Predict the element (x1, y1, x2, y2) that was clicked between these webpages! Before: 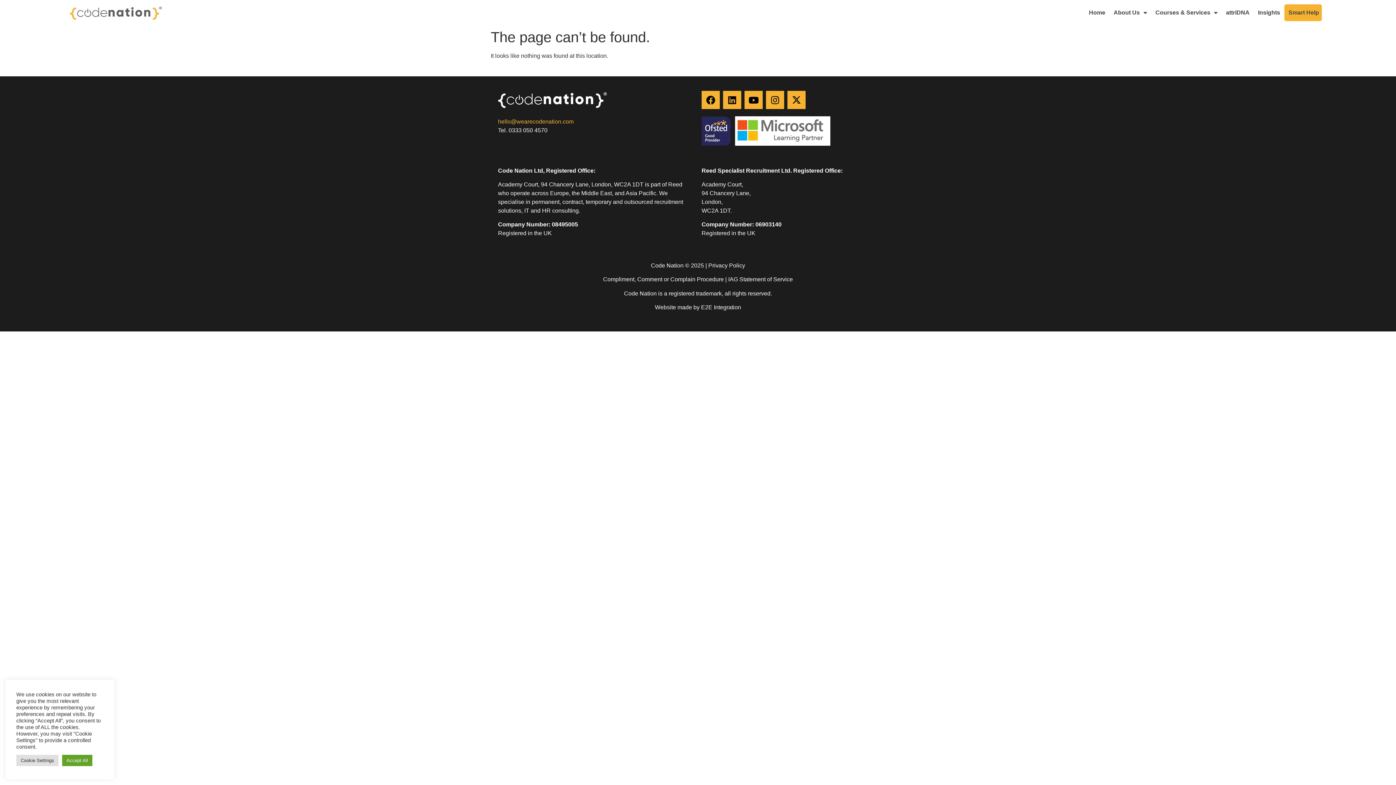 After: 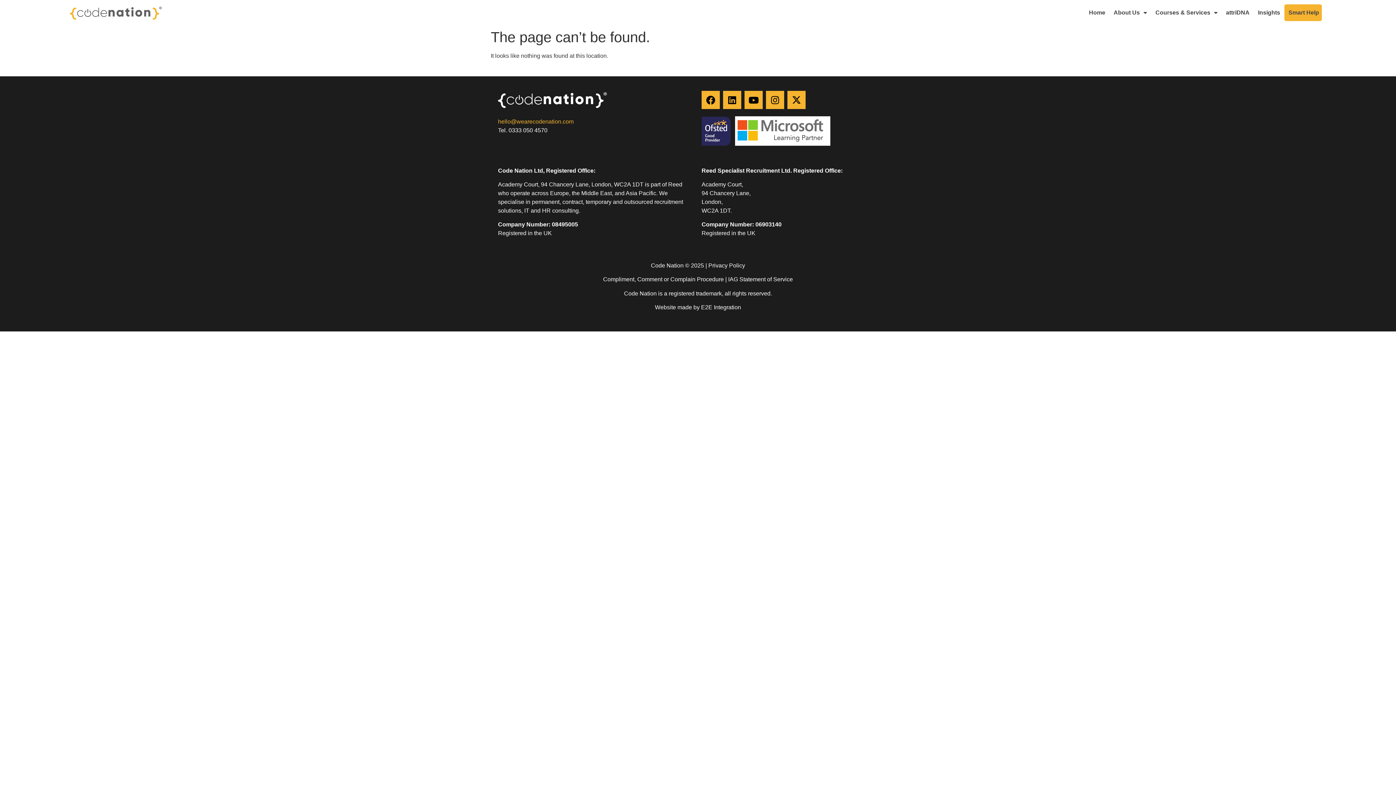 Action: label: Accept All bbox: (62, 755, 92, 766)